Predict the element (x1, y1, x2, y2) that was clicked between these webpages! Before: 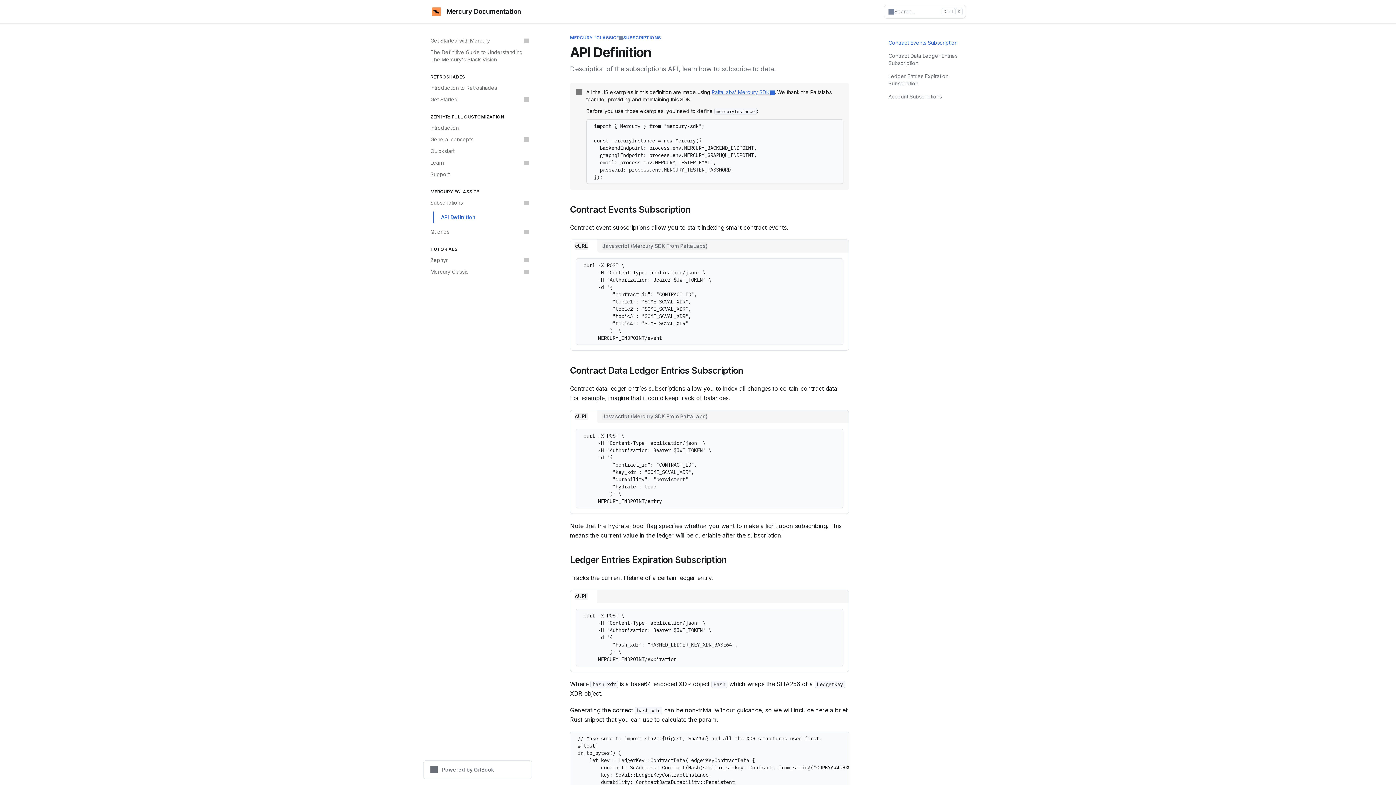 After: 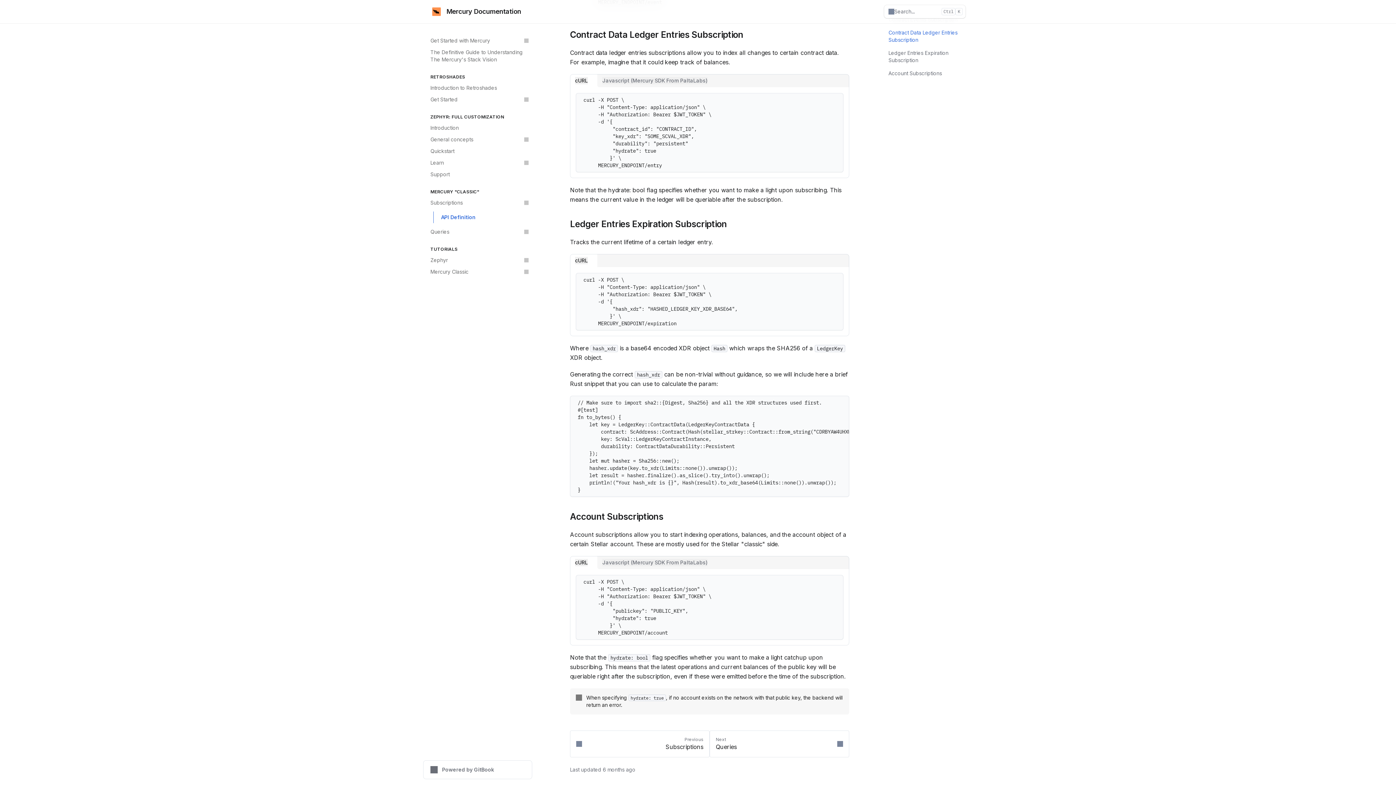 Action: label: Account Subscriptions bbox: (884, 91, 965, 101)